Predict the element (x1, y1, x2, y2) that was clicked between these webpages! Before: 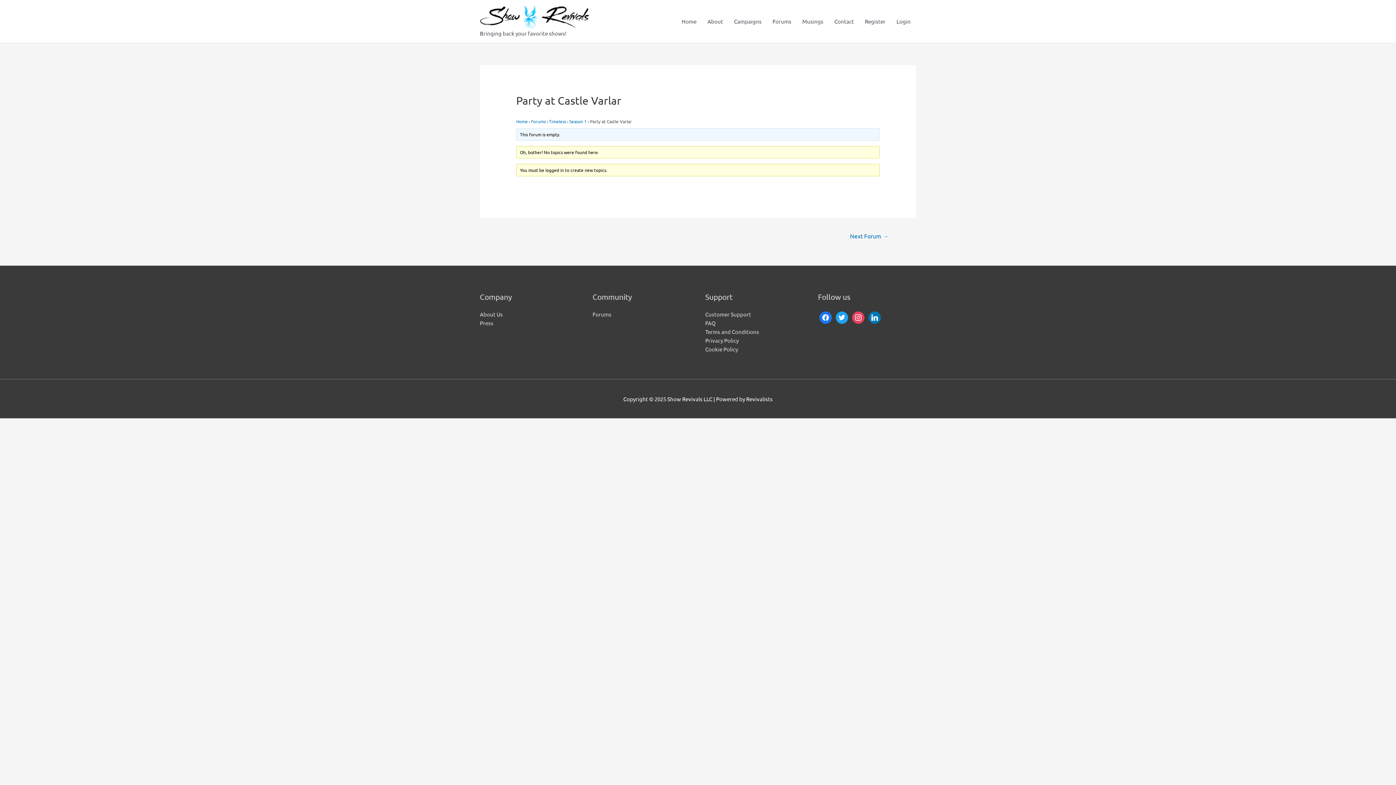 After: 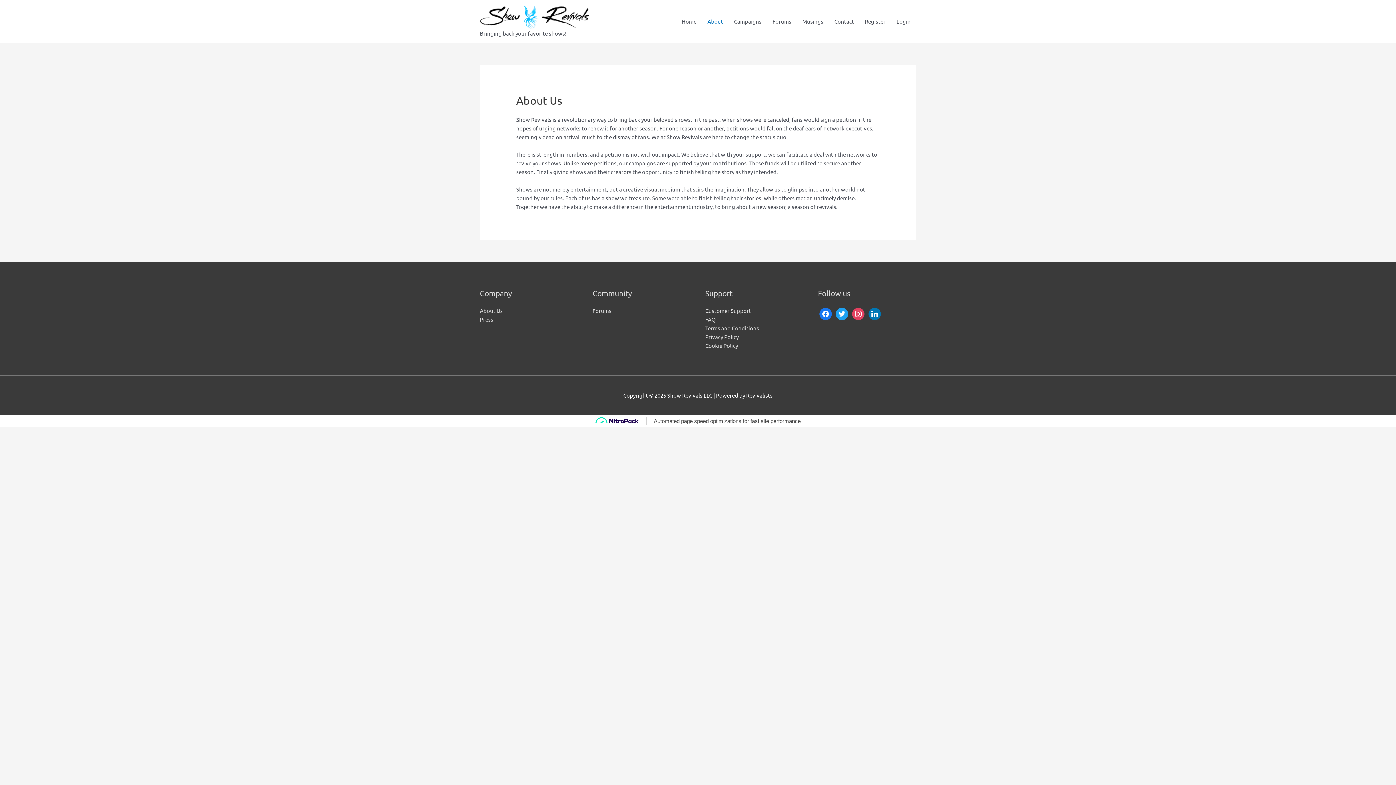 Action: label: About Us bbox: (480, 310, 502, 317)